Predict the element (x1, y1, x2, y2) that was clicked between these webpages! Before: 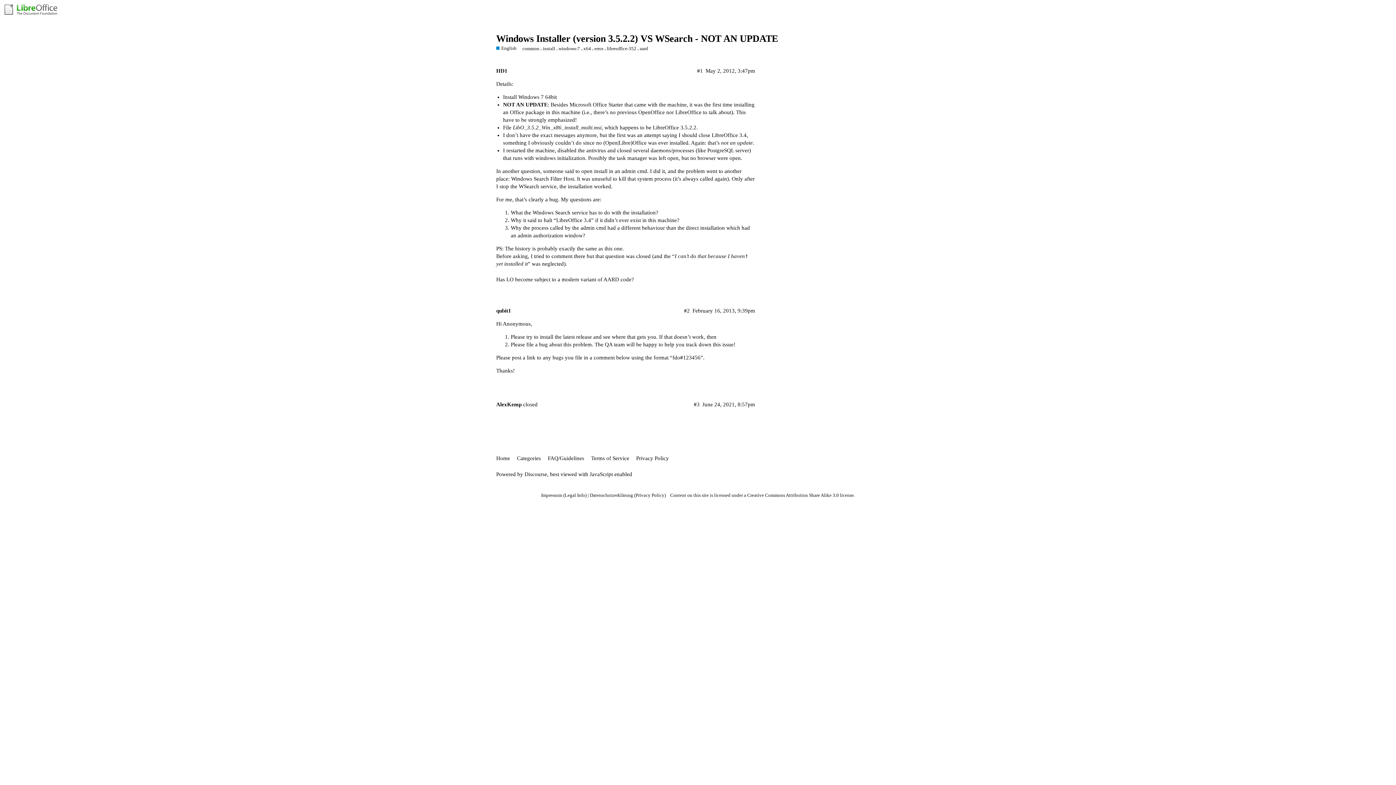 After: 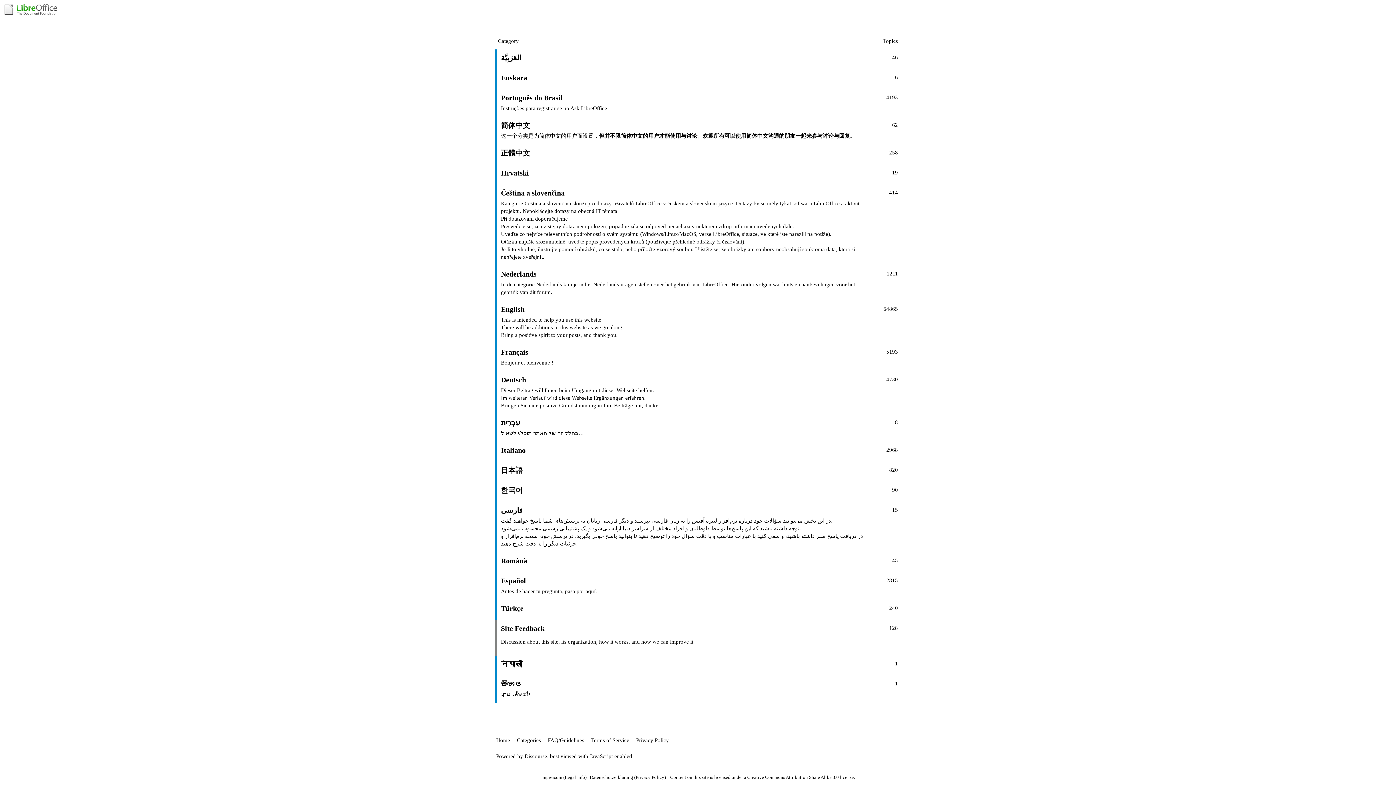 Action: bbox: (517, 452, 546, 465) label: Categories